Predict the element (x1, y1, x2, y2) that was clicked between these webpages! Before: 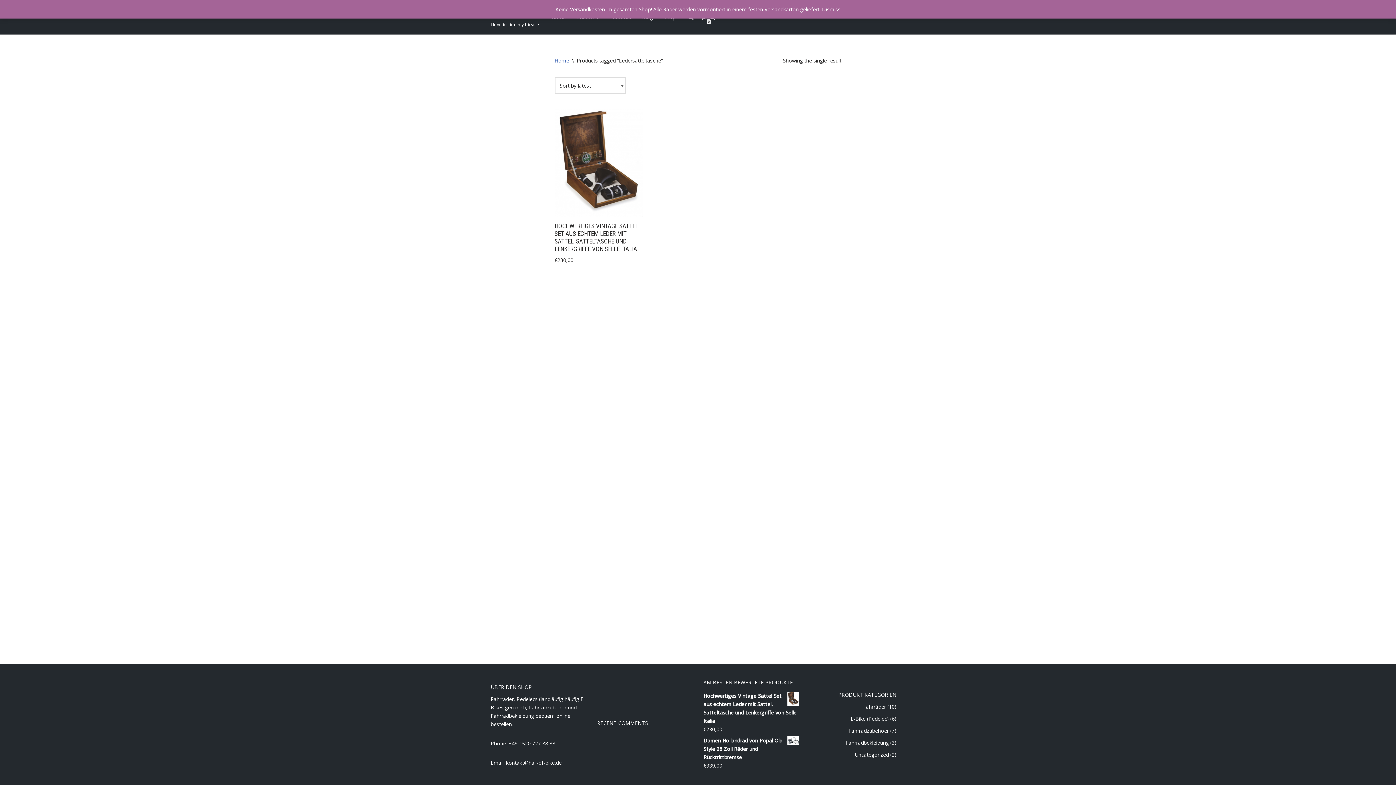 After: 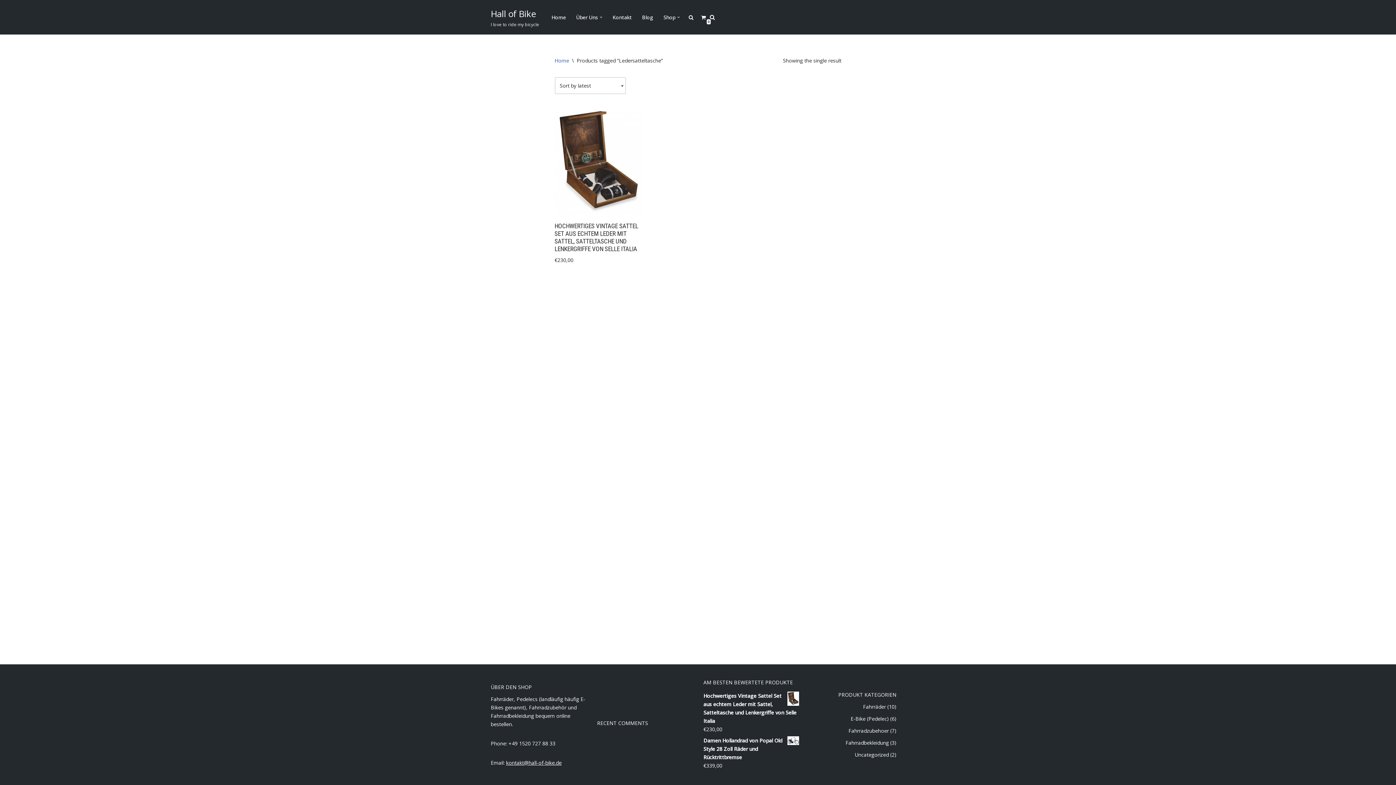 Action: bbox: (822, 5, 840, 12) label: Dismiss